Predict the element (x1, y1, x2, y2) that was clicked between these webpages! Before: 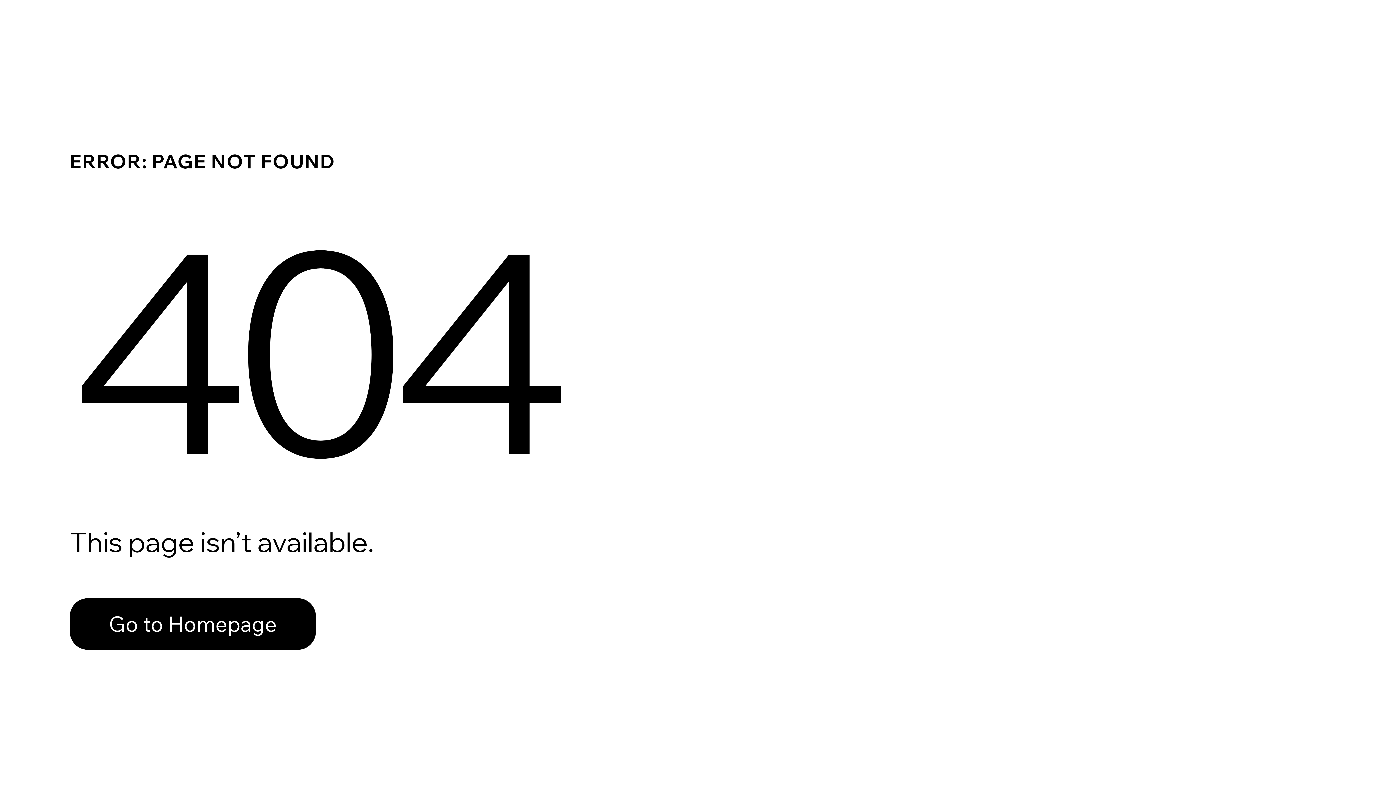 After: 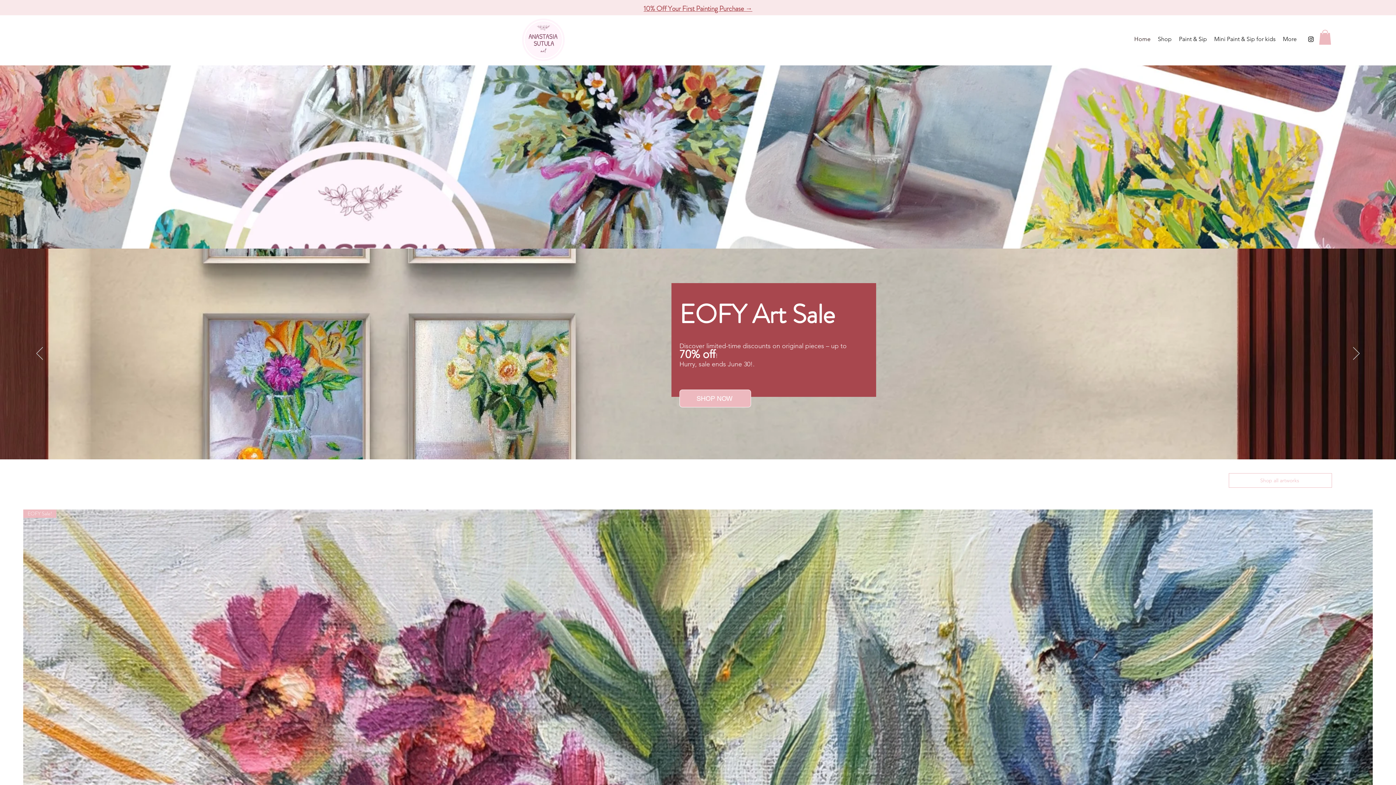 Action: label: Go to Homepage bbox: (69, 582, 768, 659)